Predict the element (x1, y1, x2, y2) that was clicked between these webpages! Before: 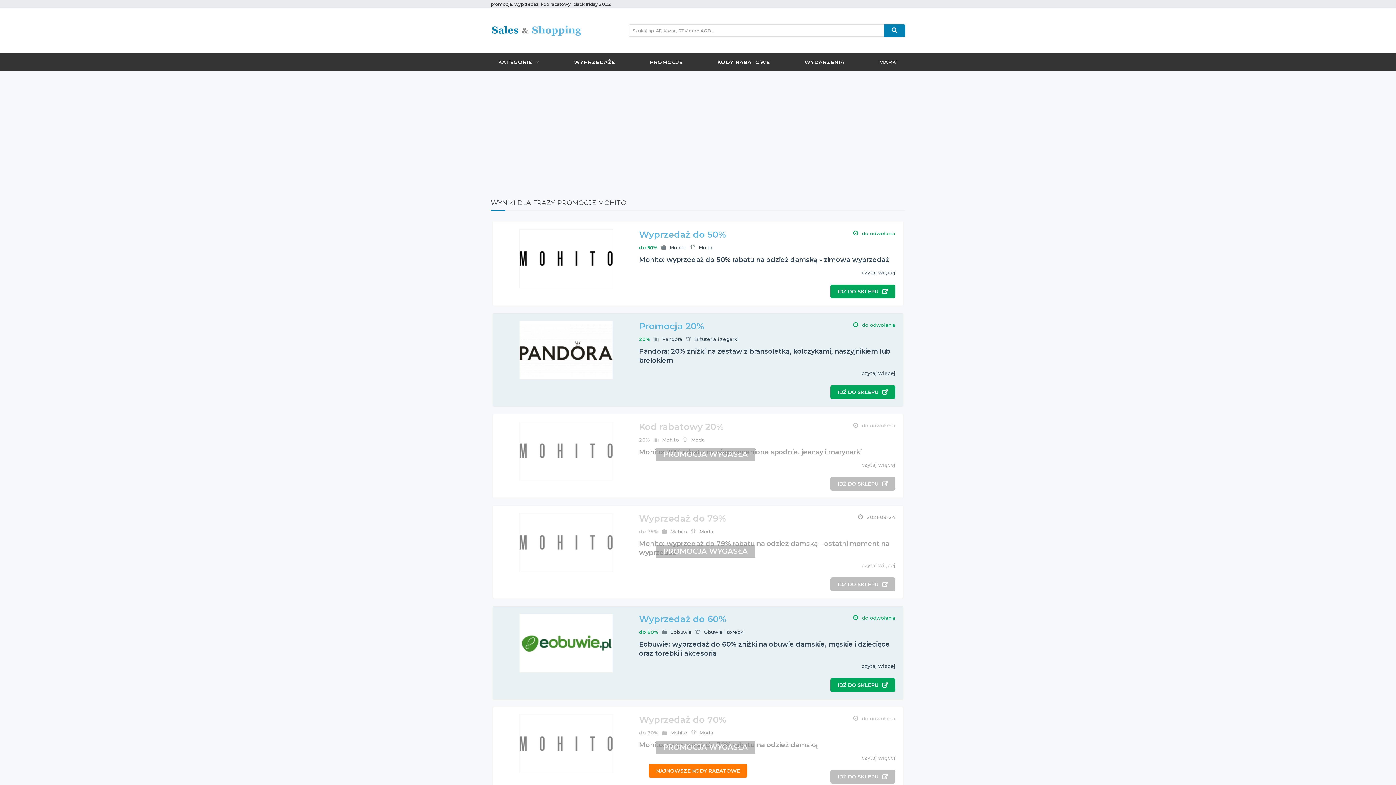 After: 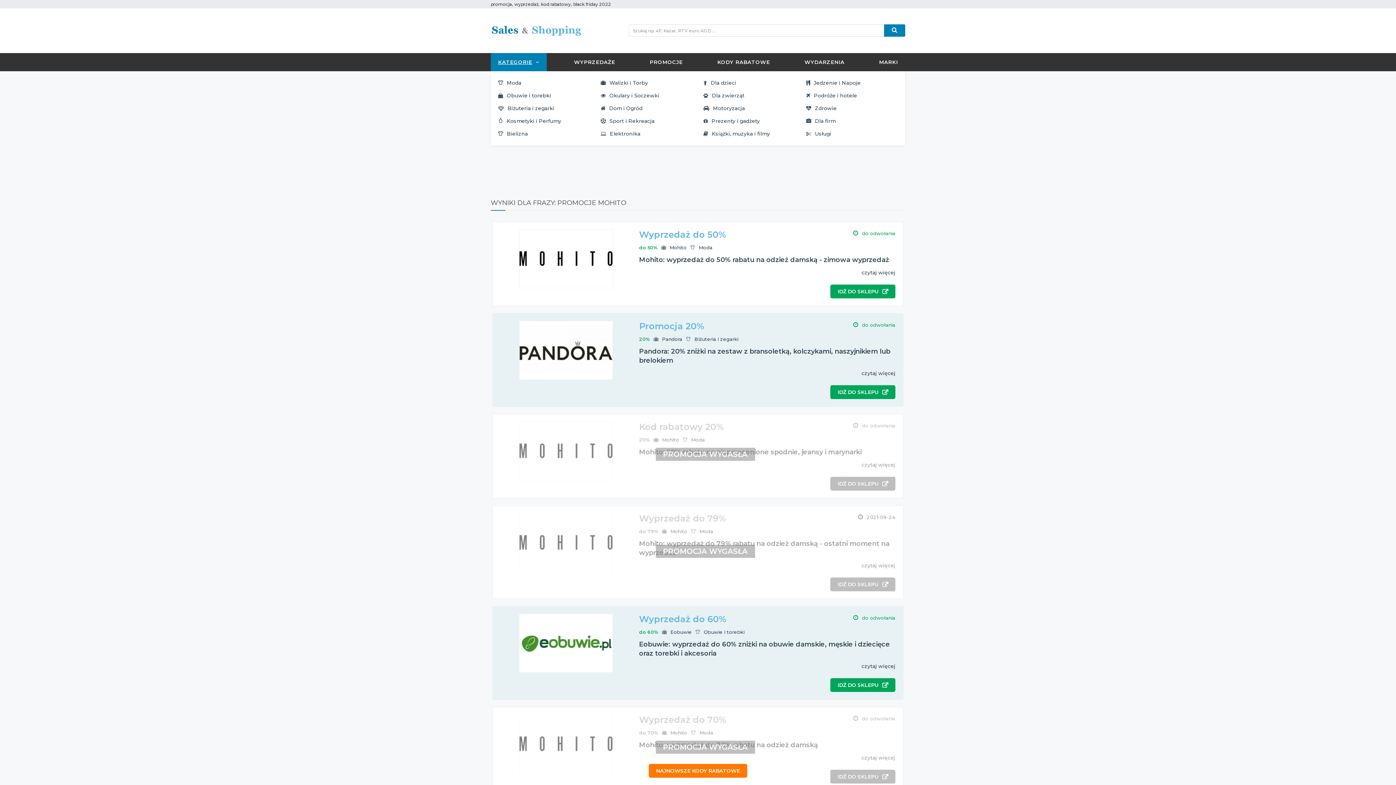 Action: bbox: (490, 53, 546, 71) label: KATEGORIE